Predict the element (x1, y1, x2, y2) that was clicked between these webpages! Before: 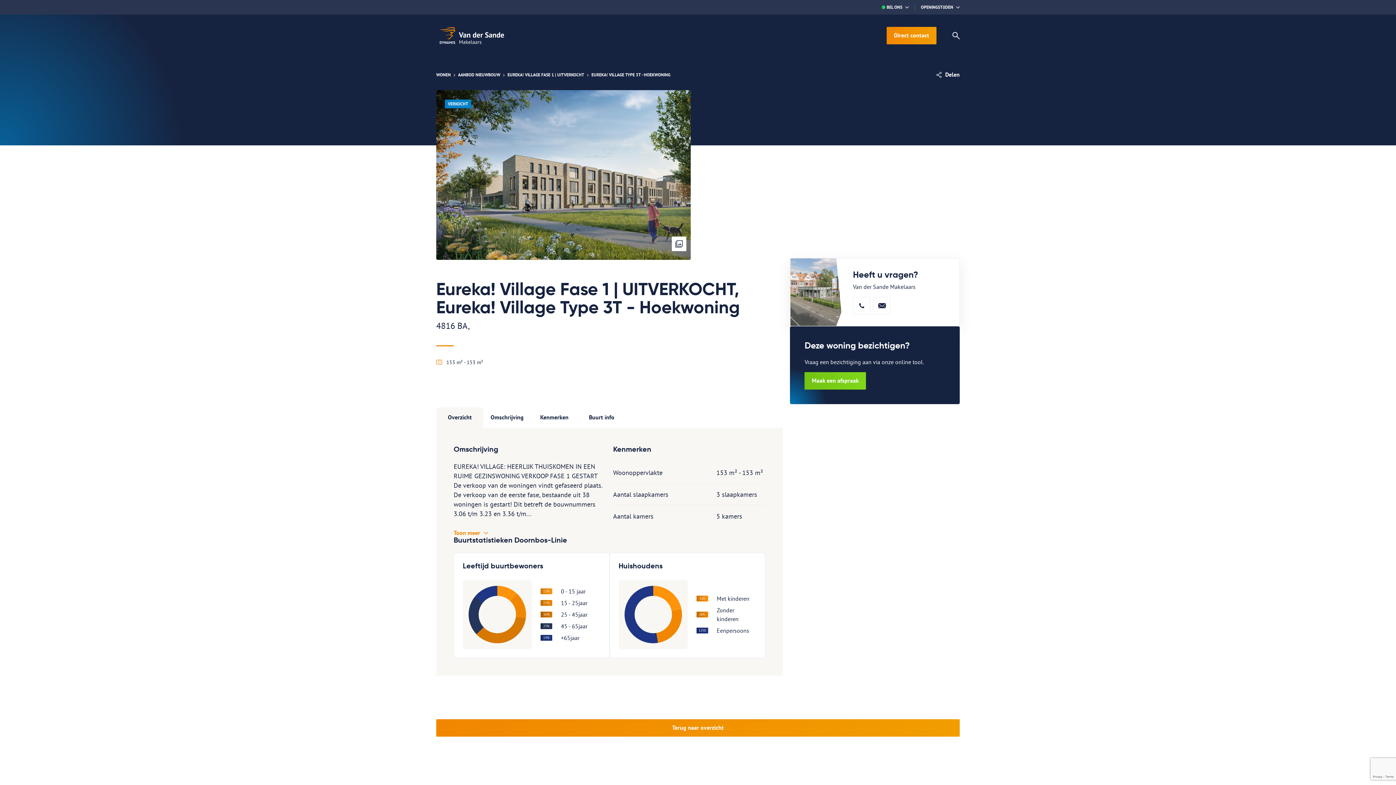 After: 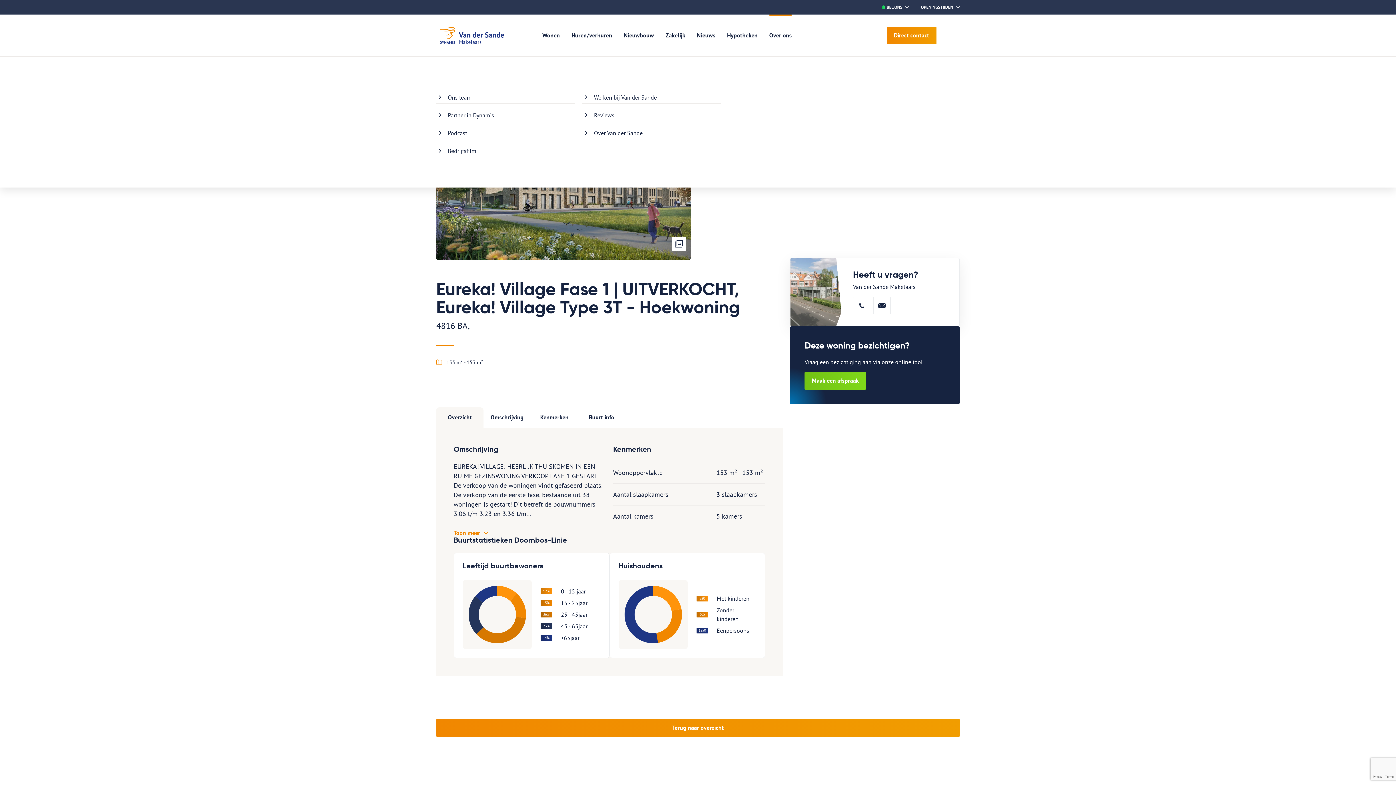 Action: label: Over ons bbox: (763, 14, 797, 56)